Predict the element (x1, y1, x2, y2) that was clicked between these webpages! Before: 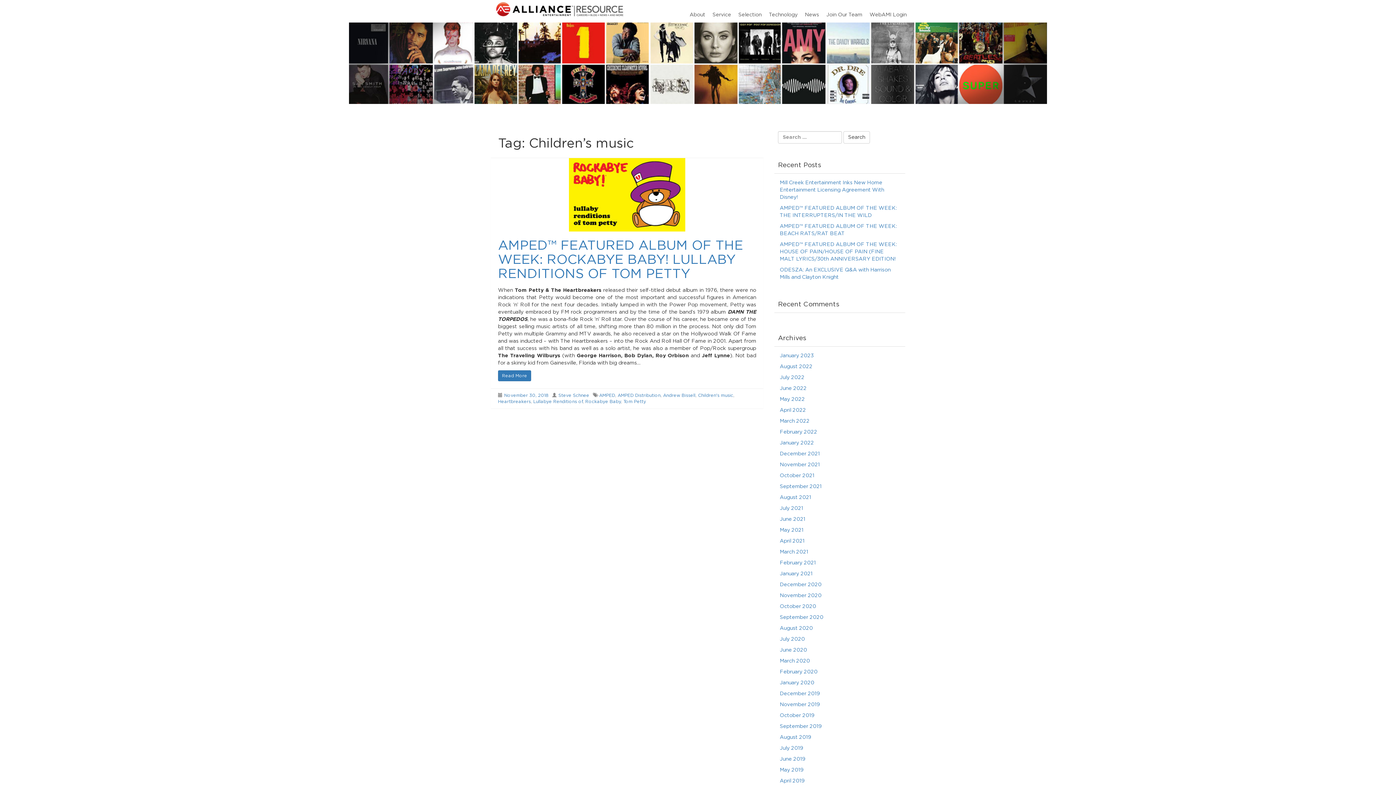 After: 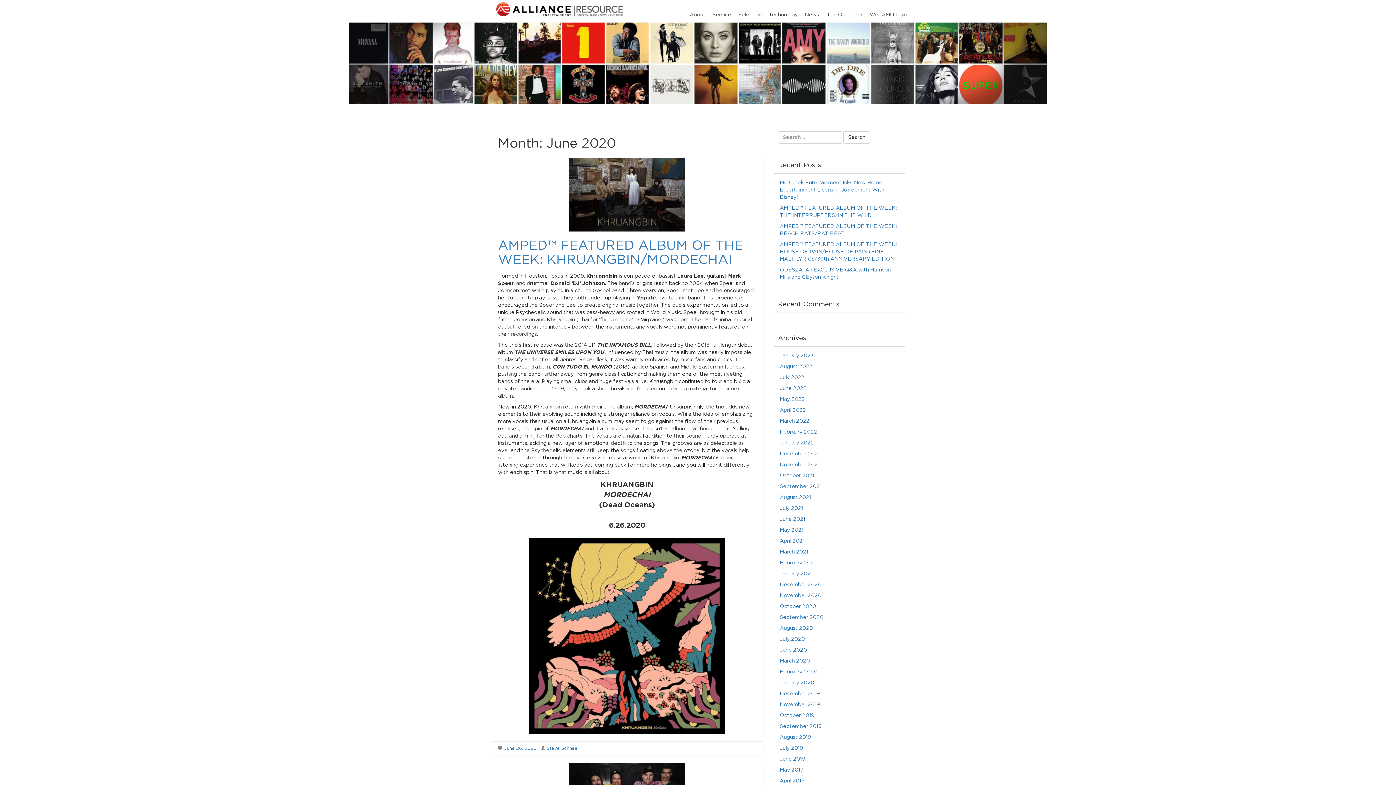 Action: label: June 2020 bbox: (780, 648, 807, 653)